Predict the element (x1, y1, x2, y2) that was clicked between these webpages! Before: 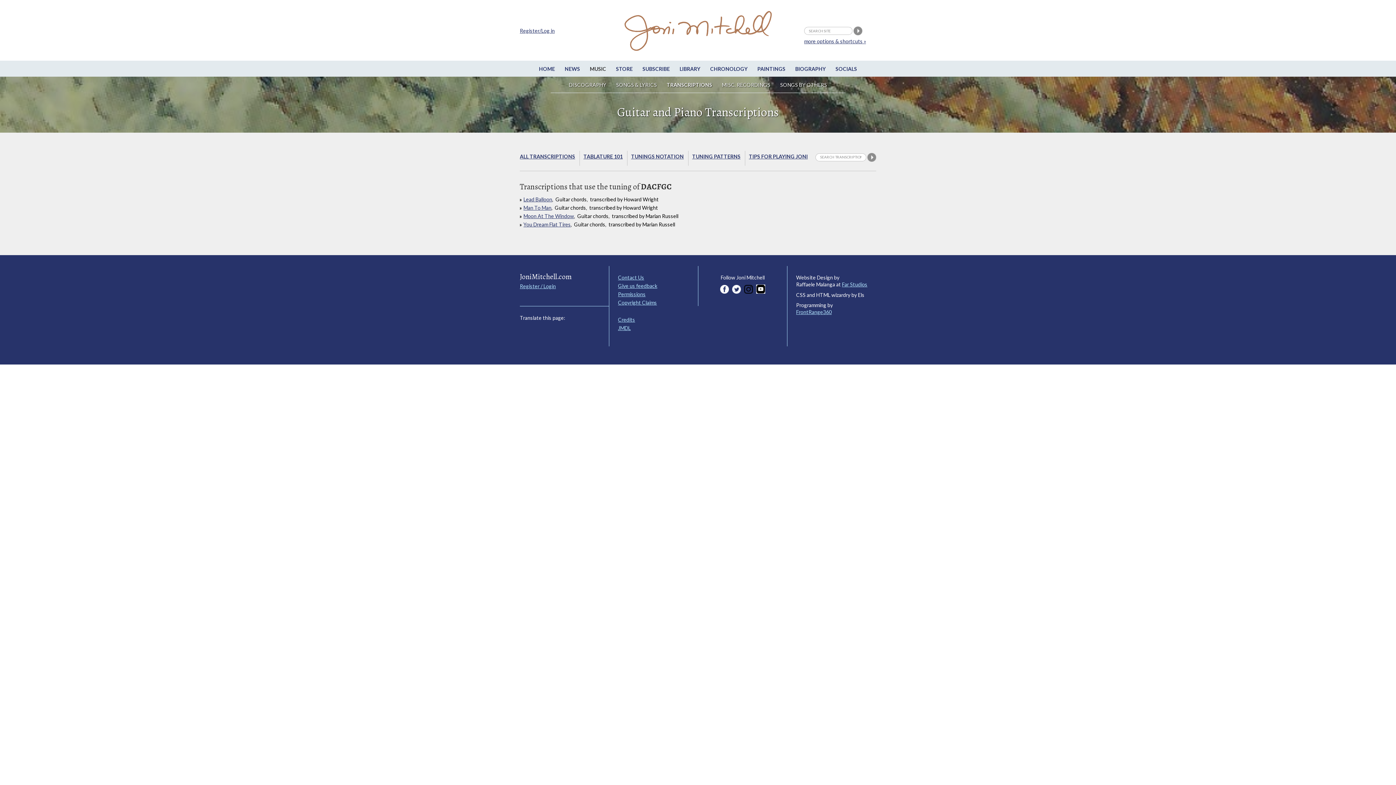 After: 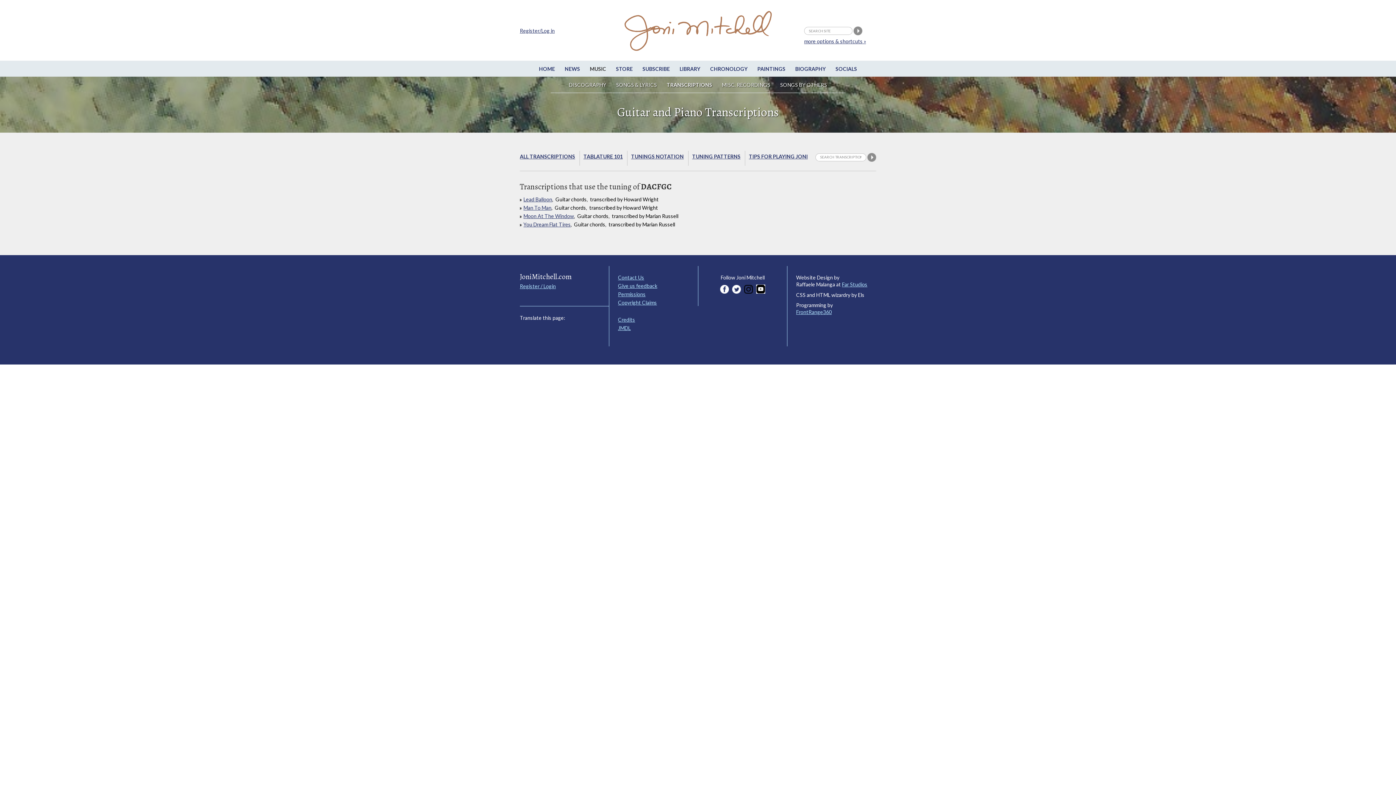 Action: bbox: (732, 288, 741, 294)